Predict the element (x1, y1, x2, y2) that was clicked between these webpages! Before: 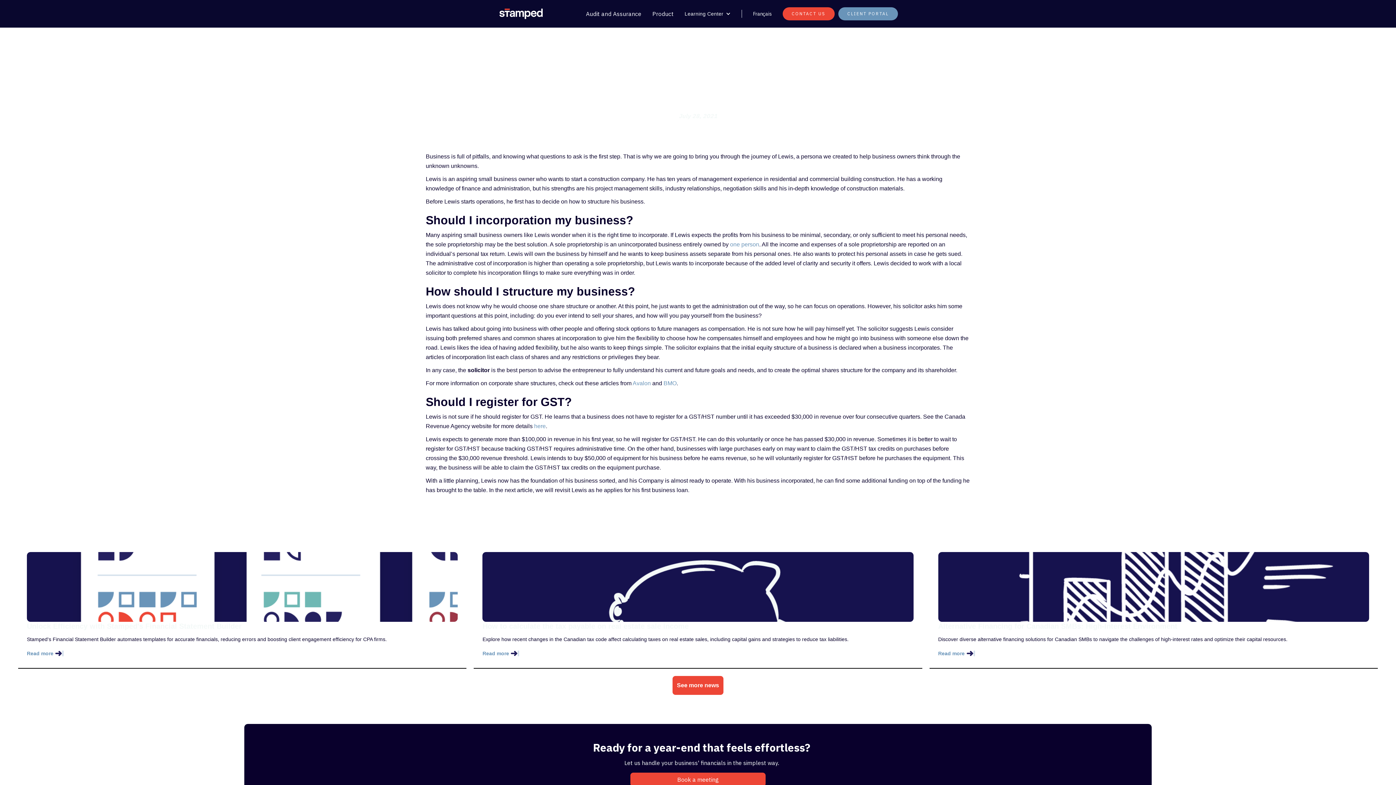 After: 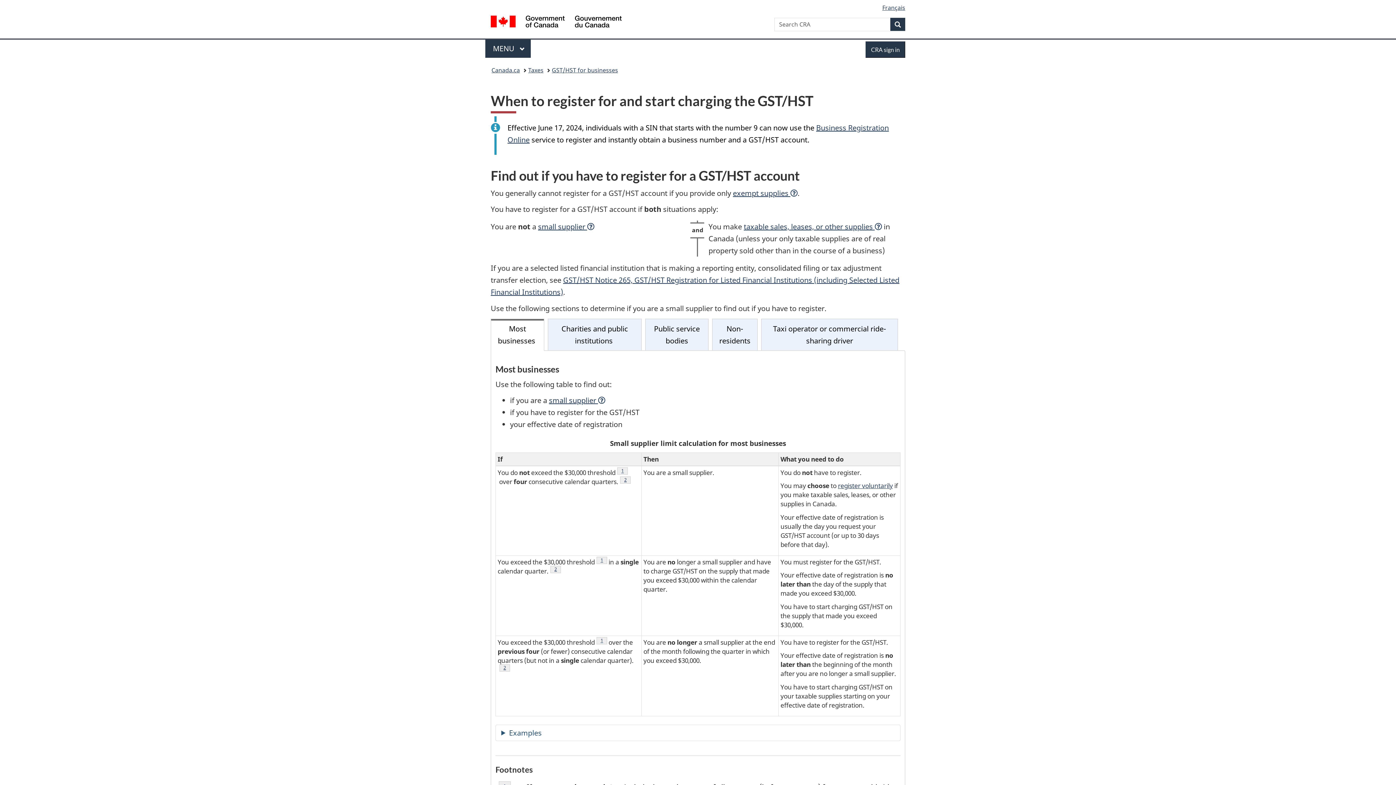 Action: bbox: (534, 423, 545, 429) label: here